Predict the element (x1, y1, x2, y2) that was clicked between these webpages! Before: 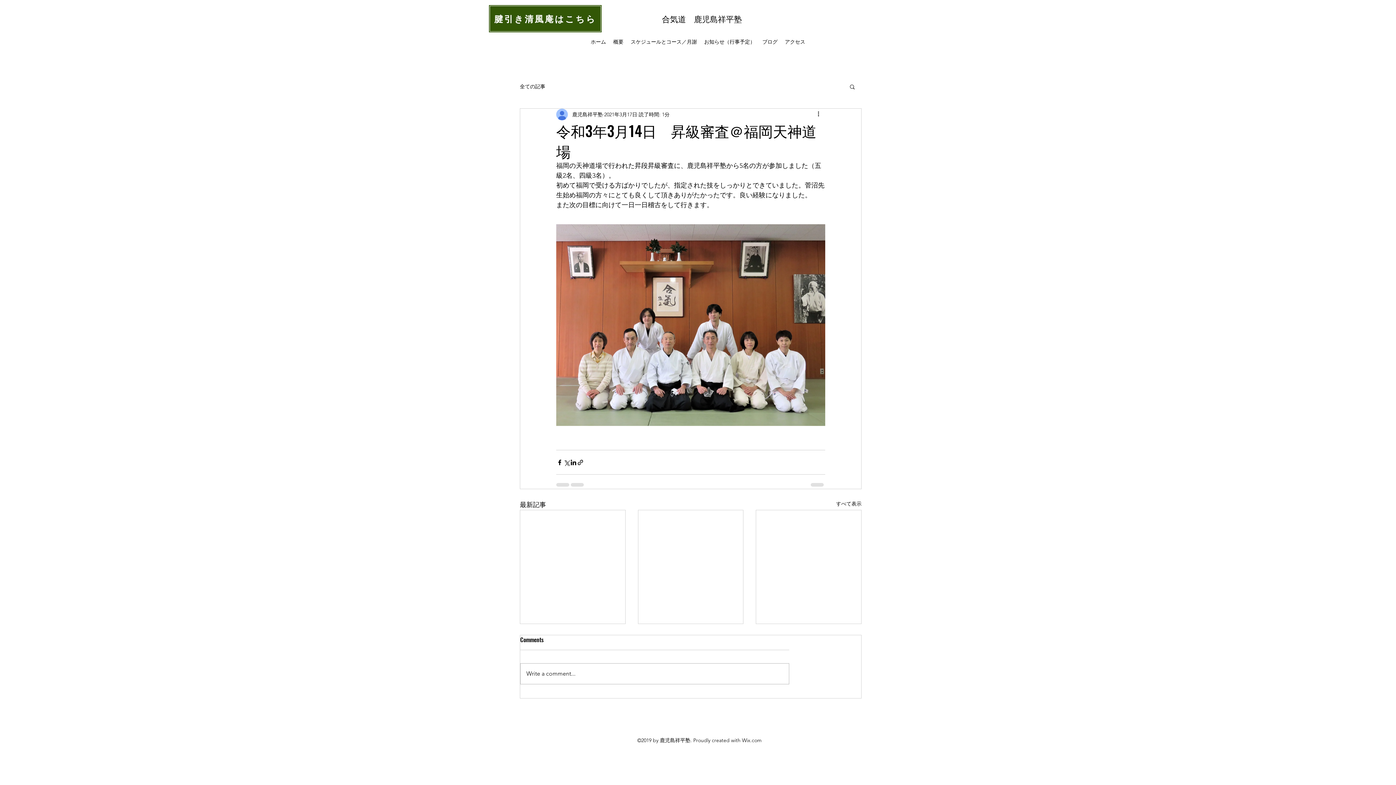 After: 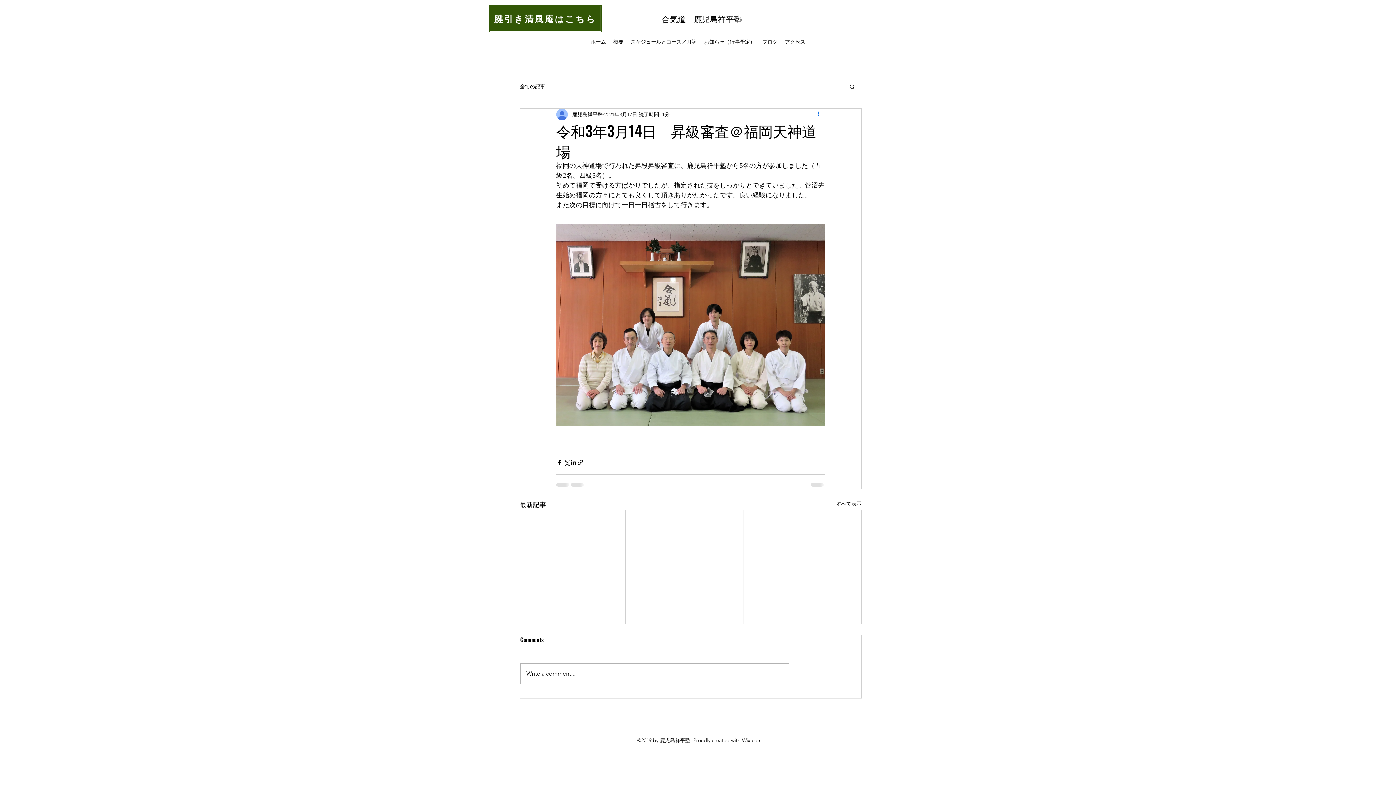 Action: label: その他のアクション bbox: (816, 110, 825, 118)